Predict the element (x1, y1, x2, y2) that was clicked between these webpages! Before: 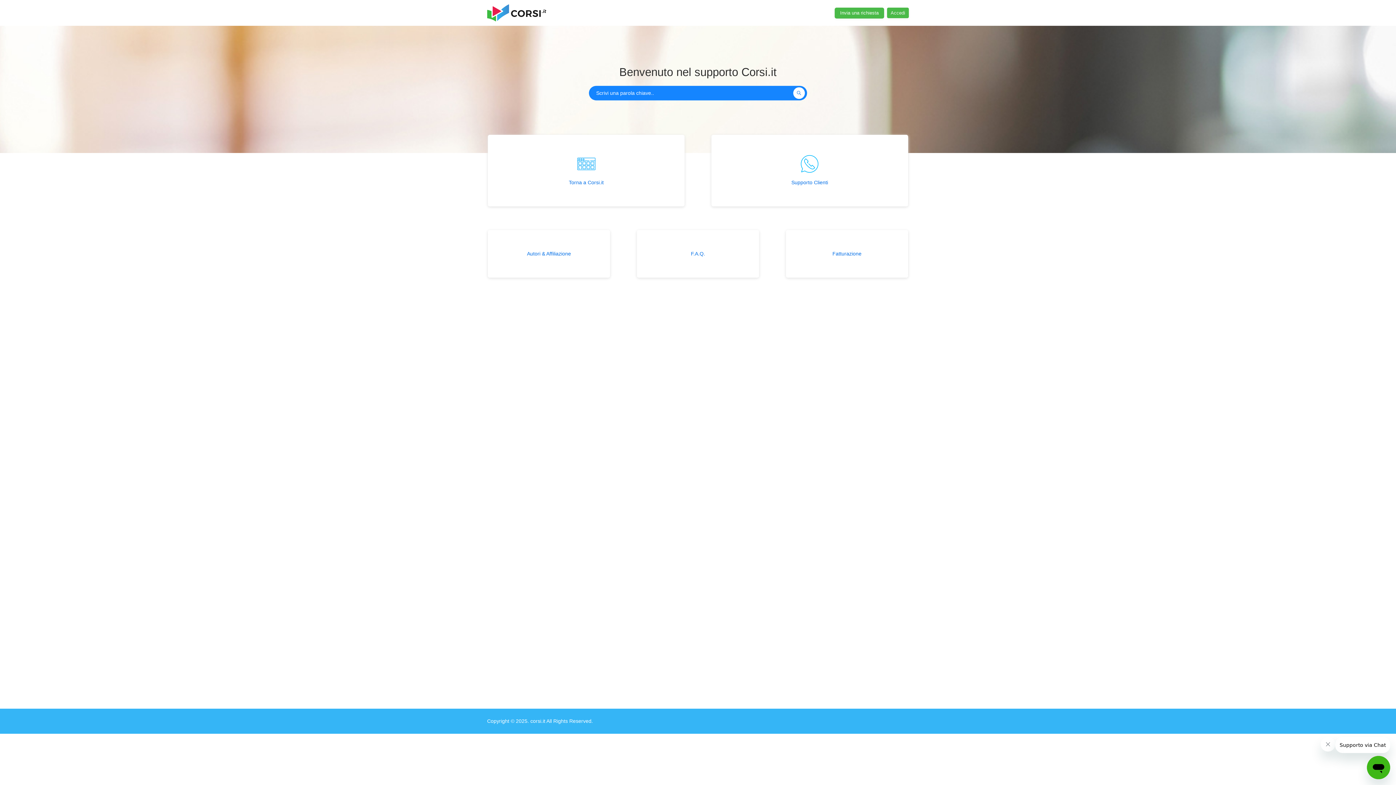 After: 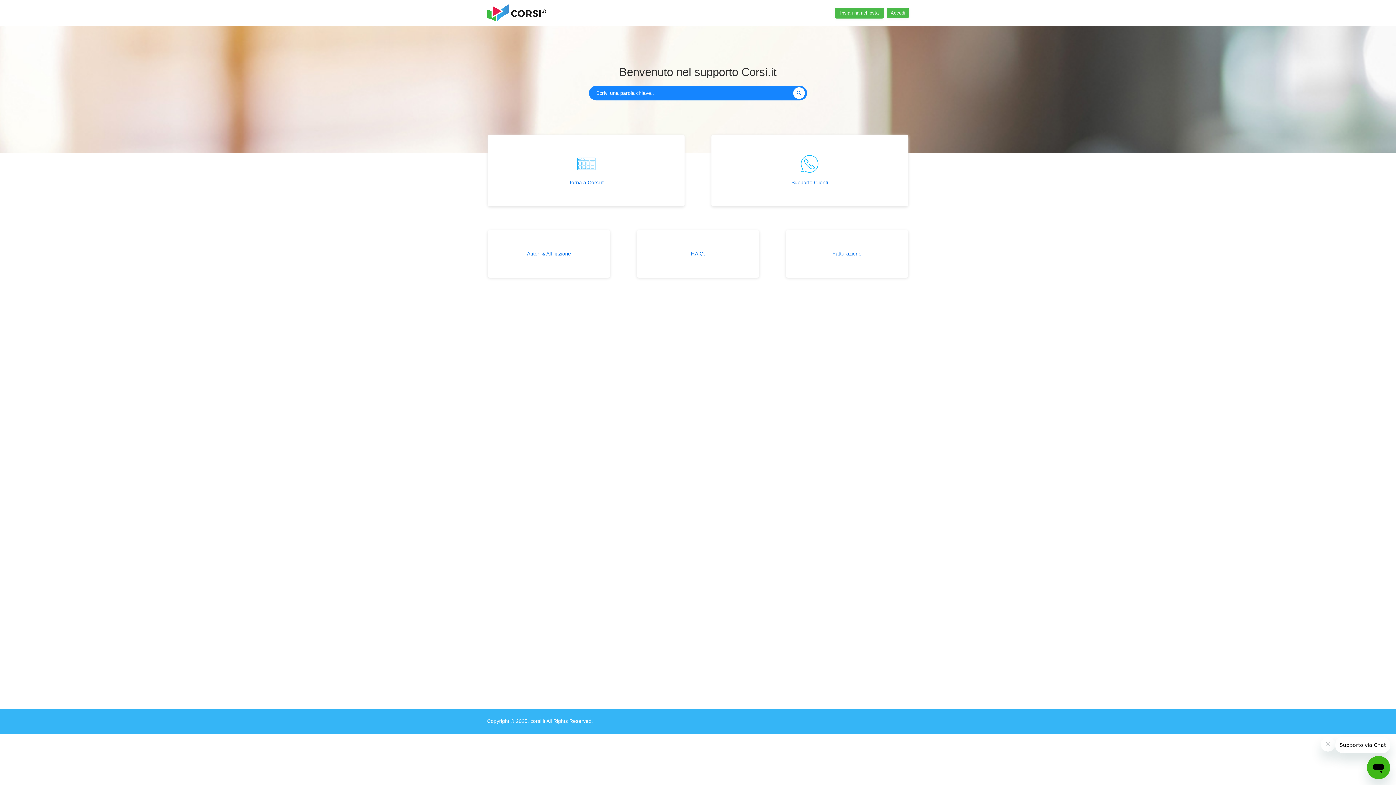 Action: bbox: (487, 9, 546, 15)